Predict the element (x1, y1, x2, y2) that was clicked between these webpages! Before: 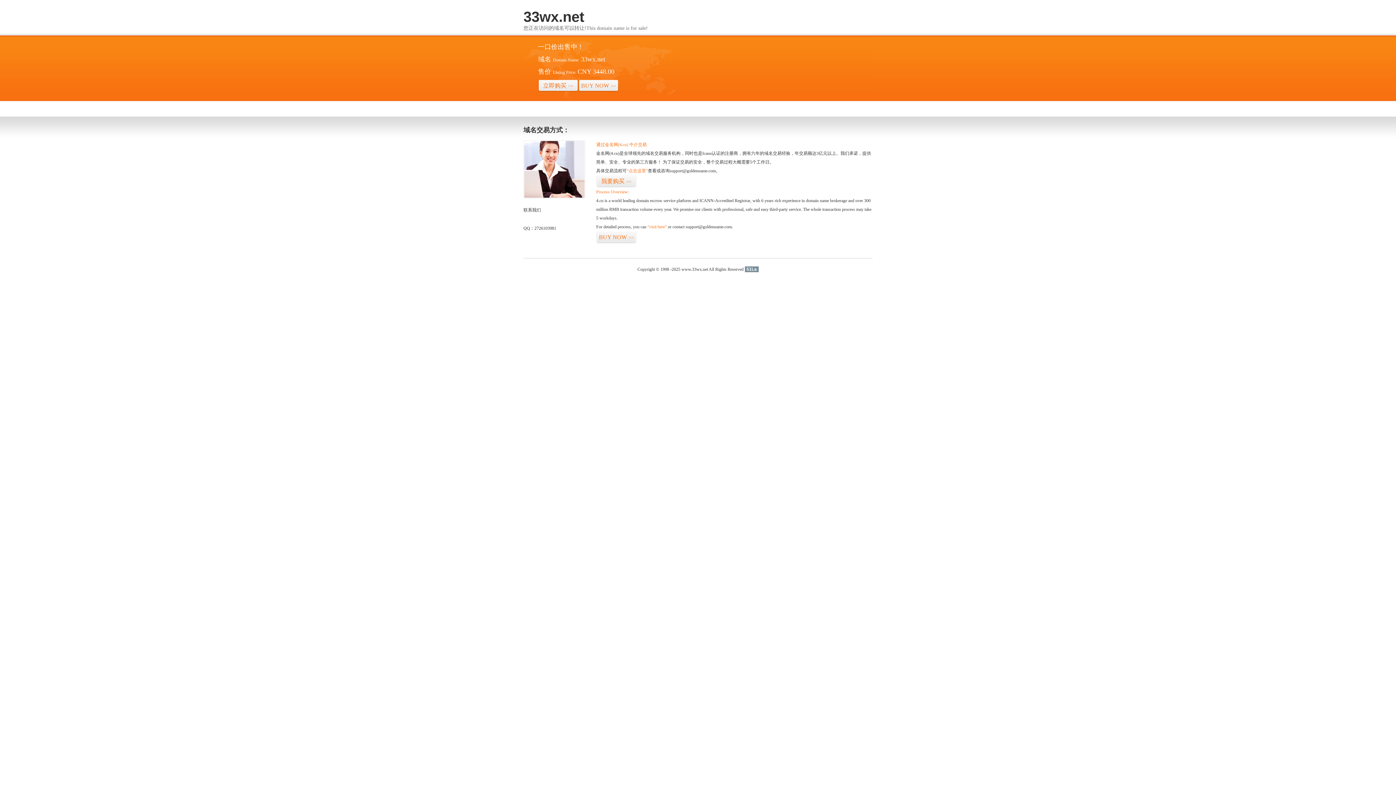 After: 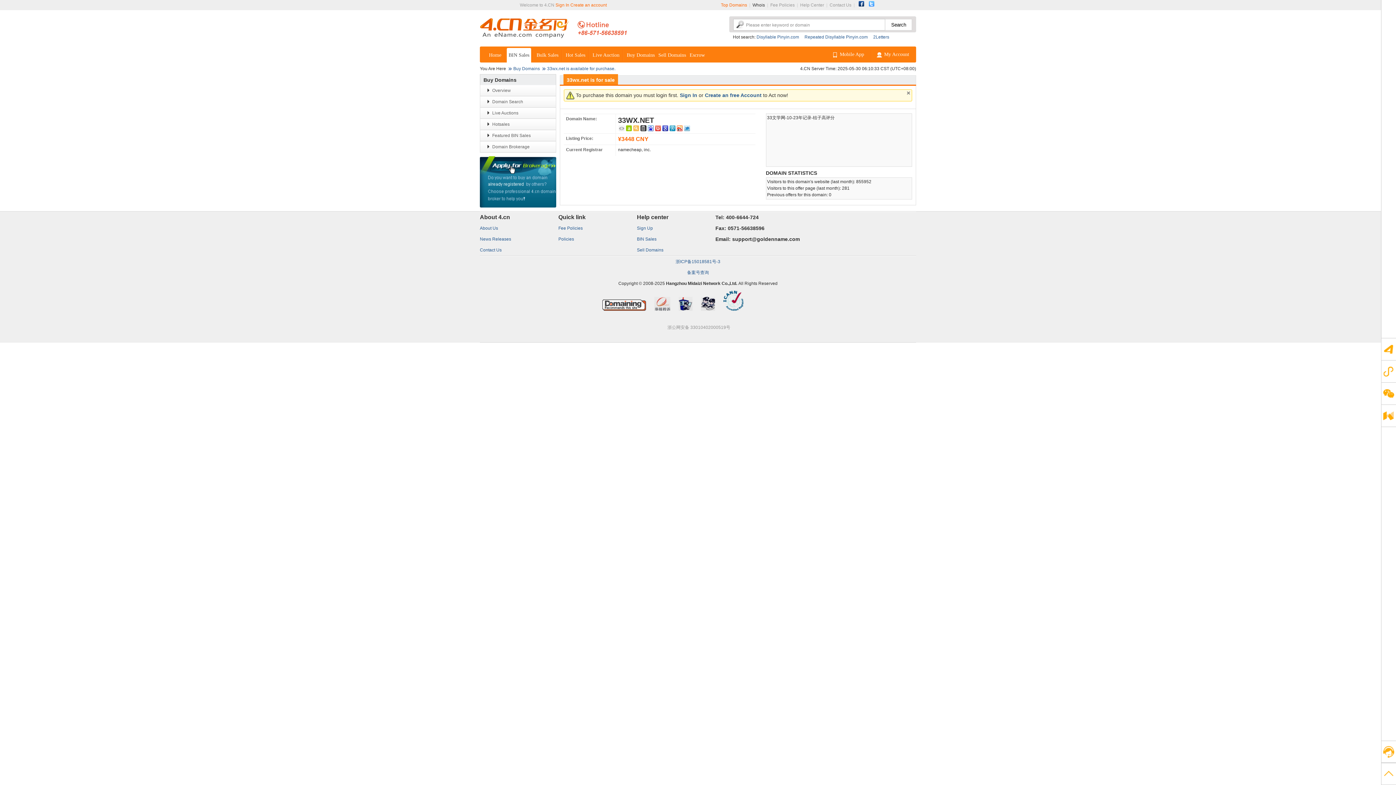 Action: bbox: (596, 231, 636, 243) label: BUY NOW>>